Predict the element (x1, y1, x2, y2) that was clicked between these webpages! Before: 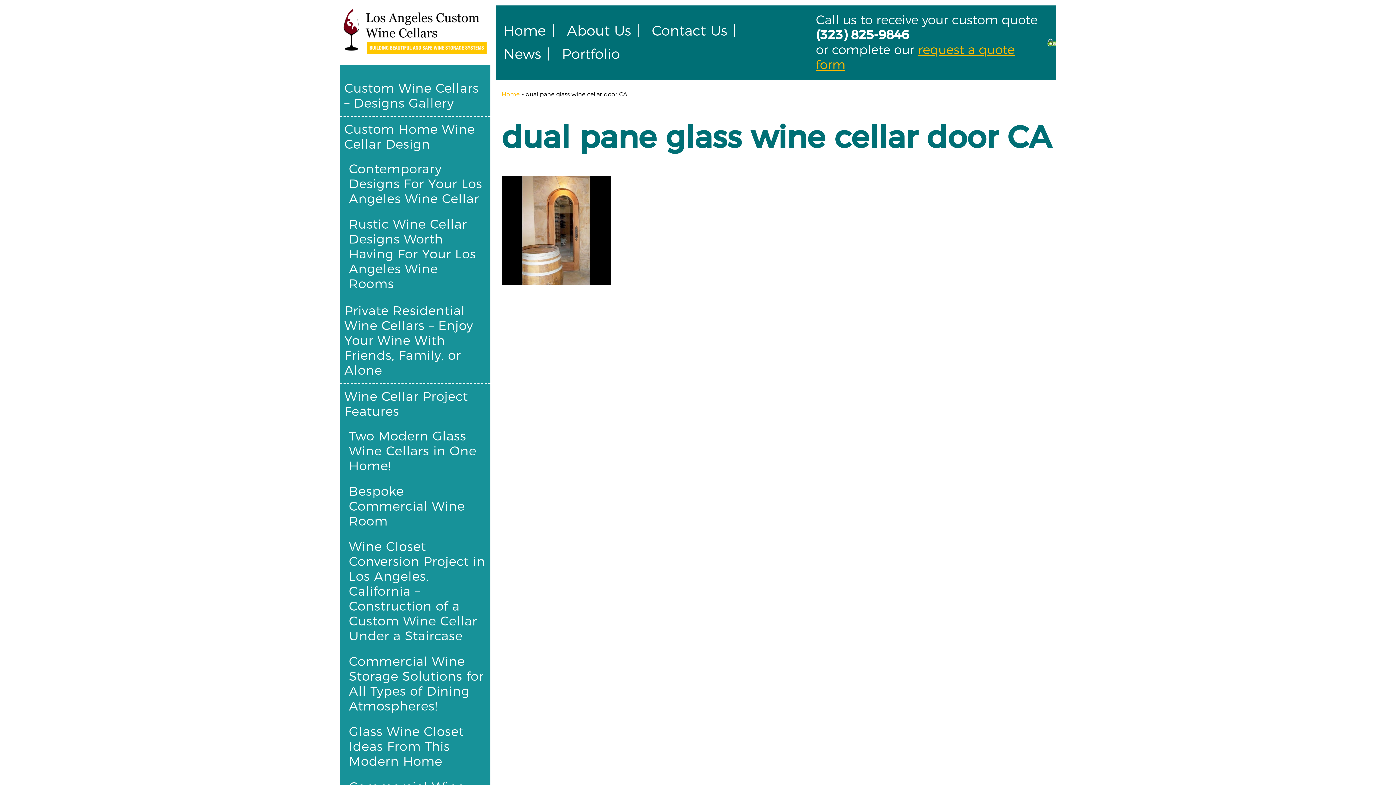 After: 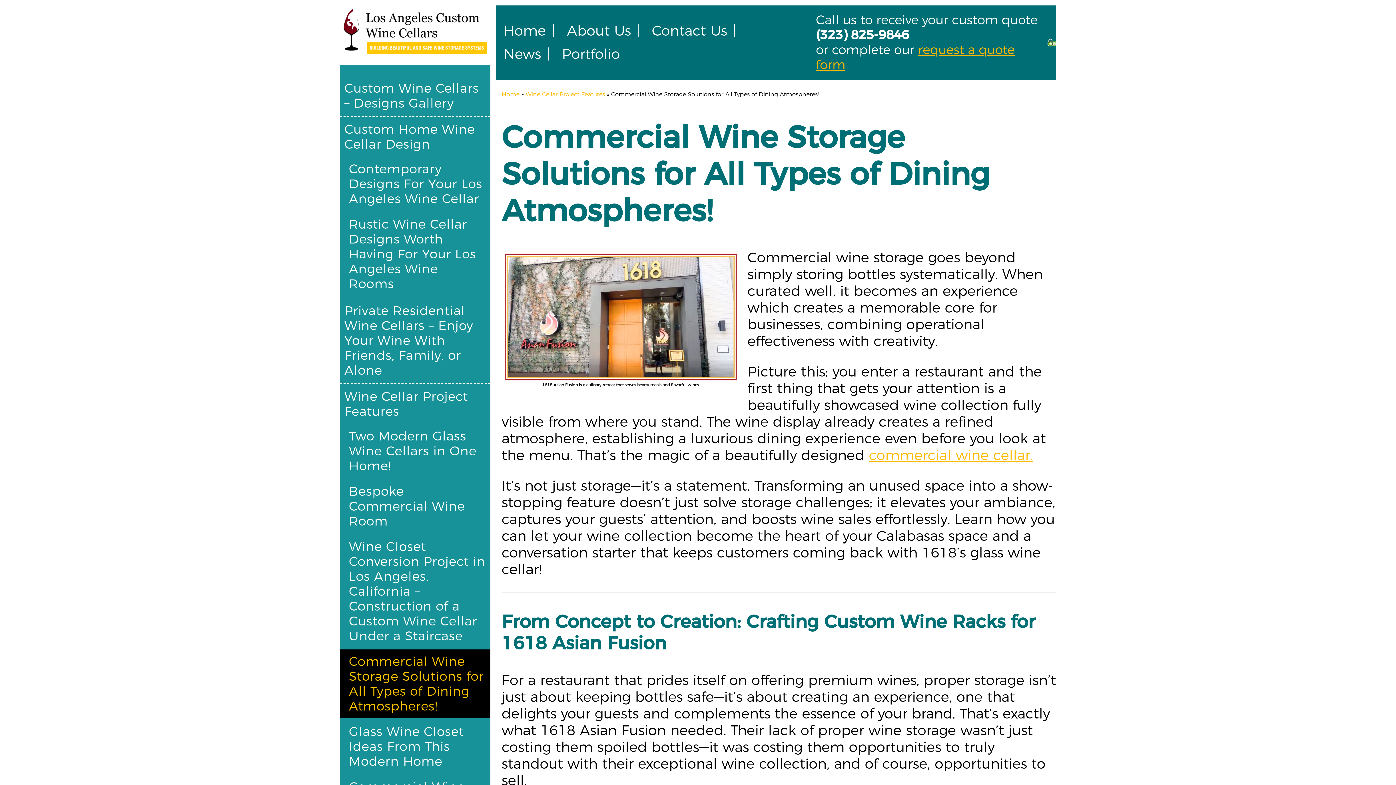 Action: label: Commercial Wine Storage Solutions for All Types of Dining Atmospheres! bbox: (340, 649, 490, 718)